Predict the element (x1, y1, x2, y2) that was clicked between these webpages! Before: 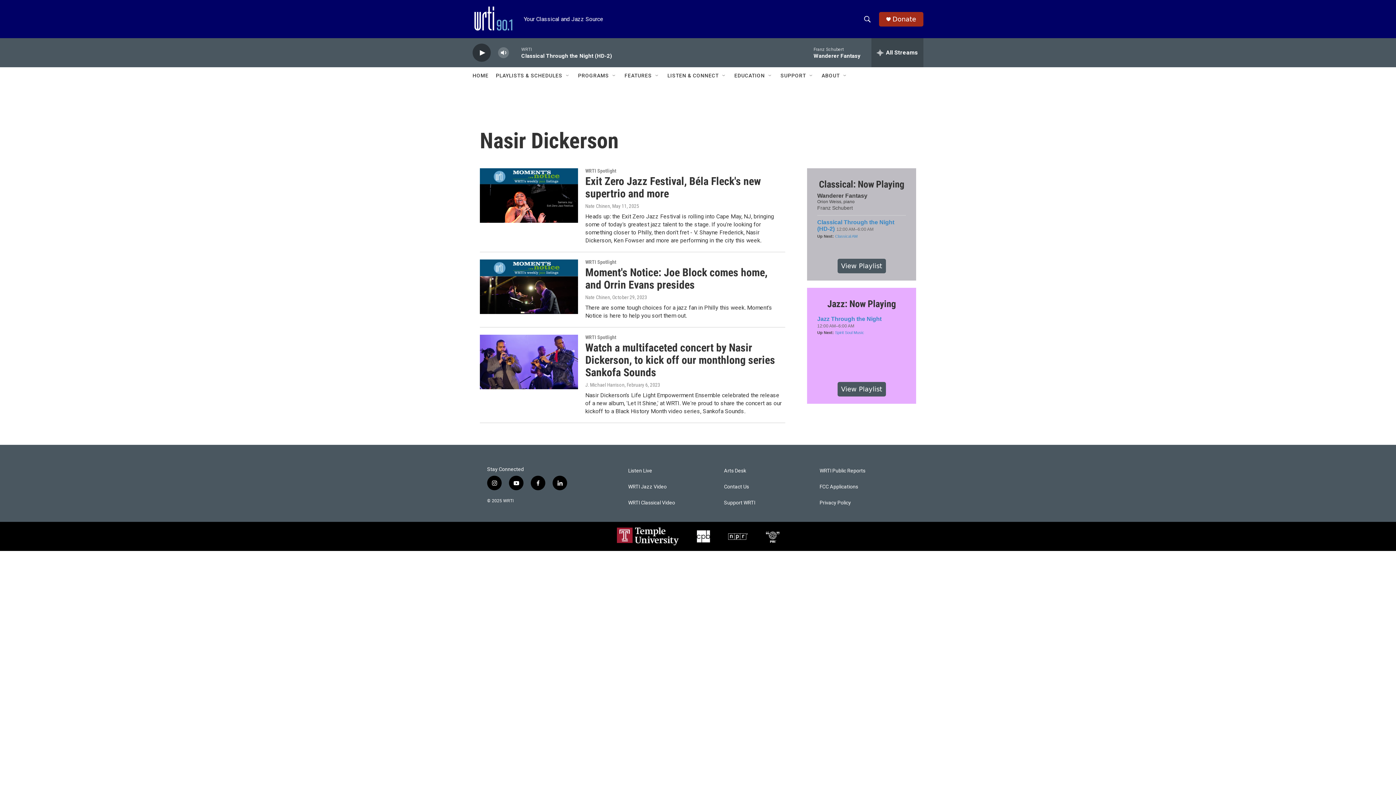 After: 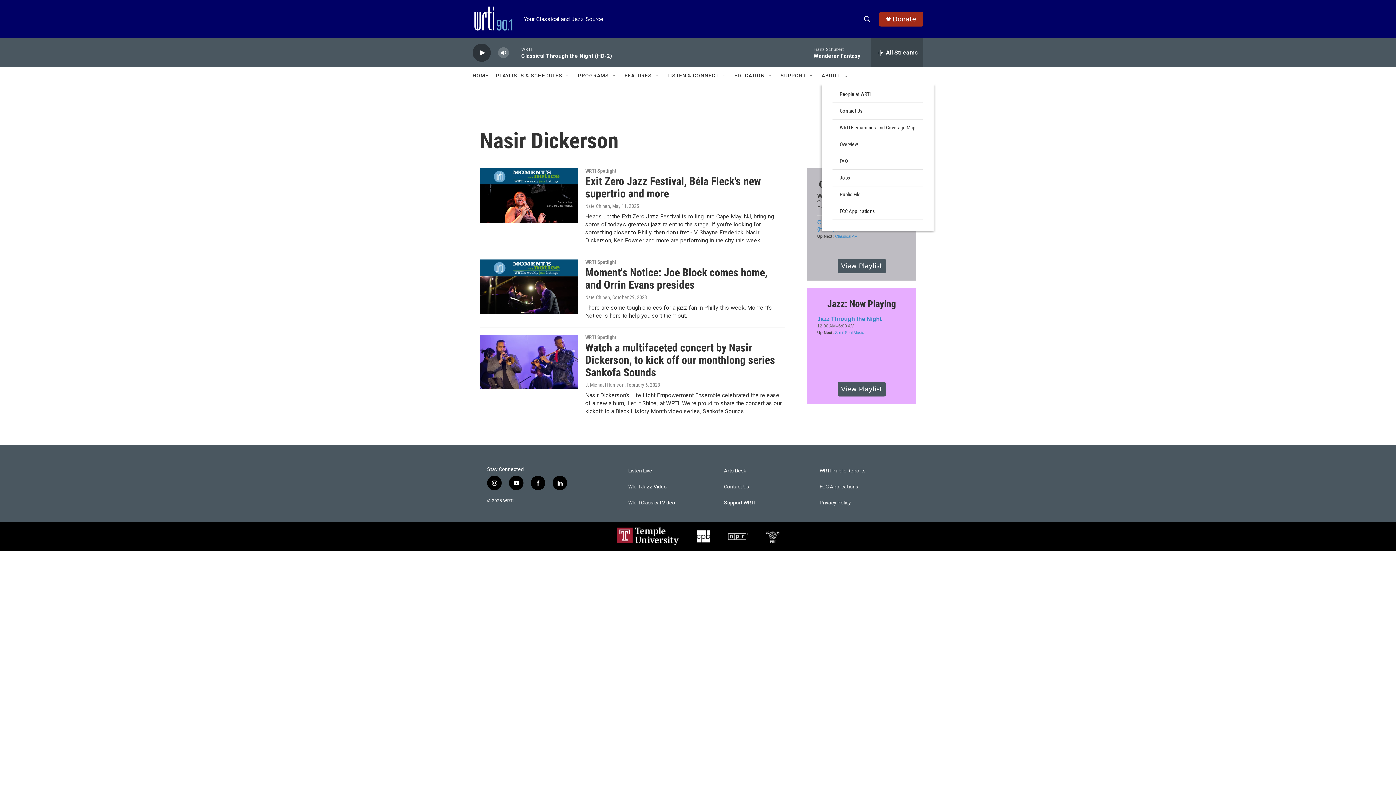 Action: bbox: (842, 72, 848, 78) label: Open Sub Navigation